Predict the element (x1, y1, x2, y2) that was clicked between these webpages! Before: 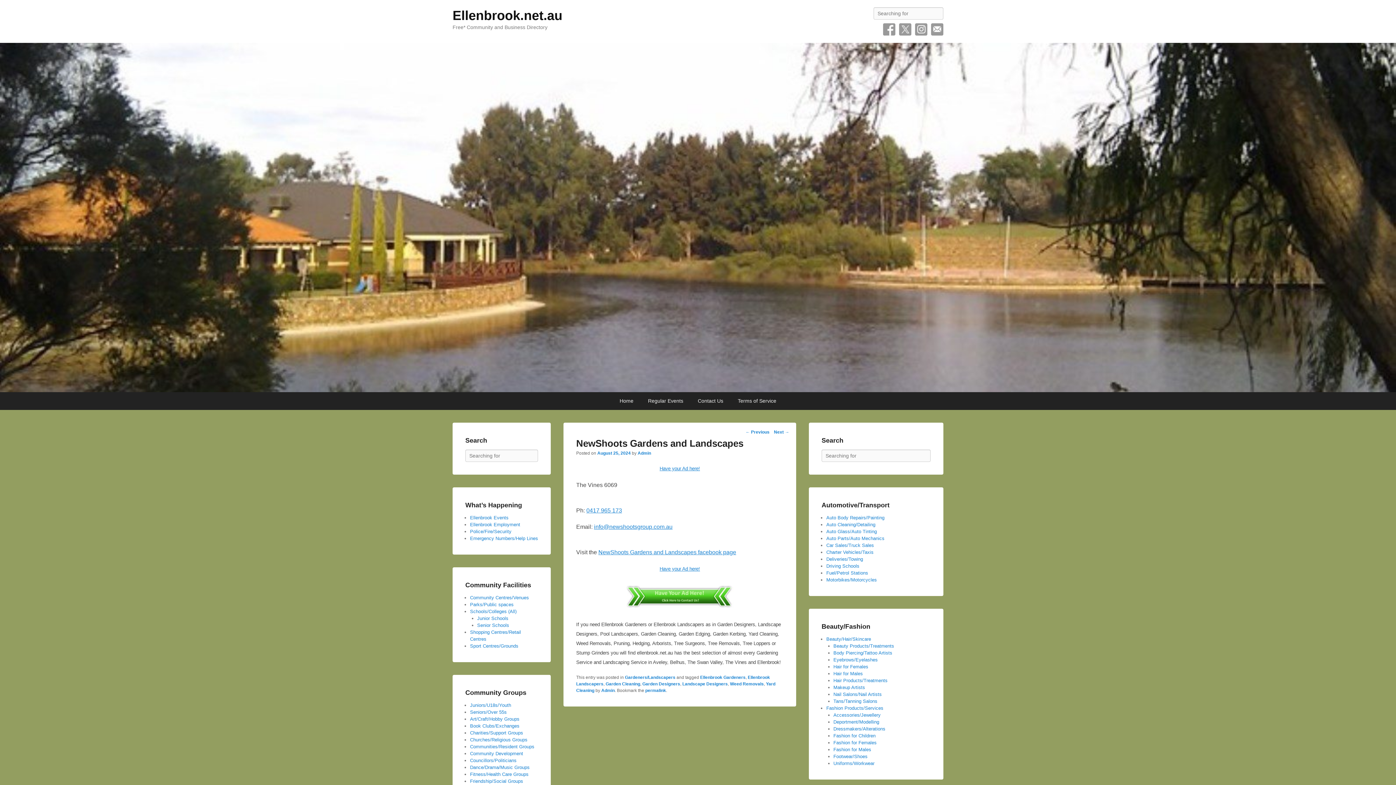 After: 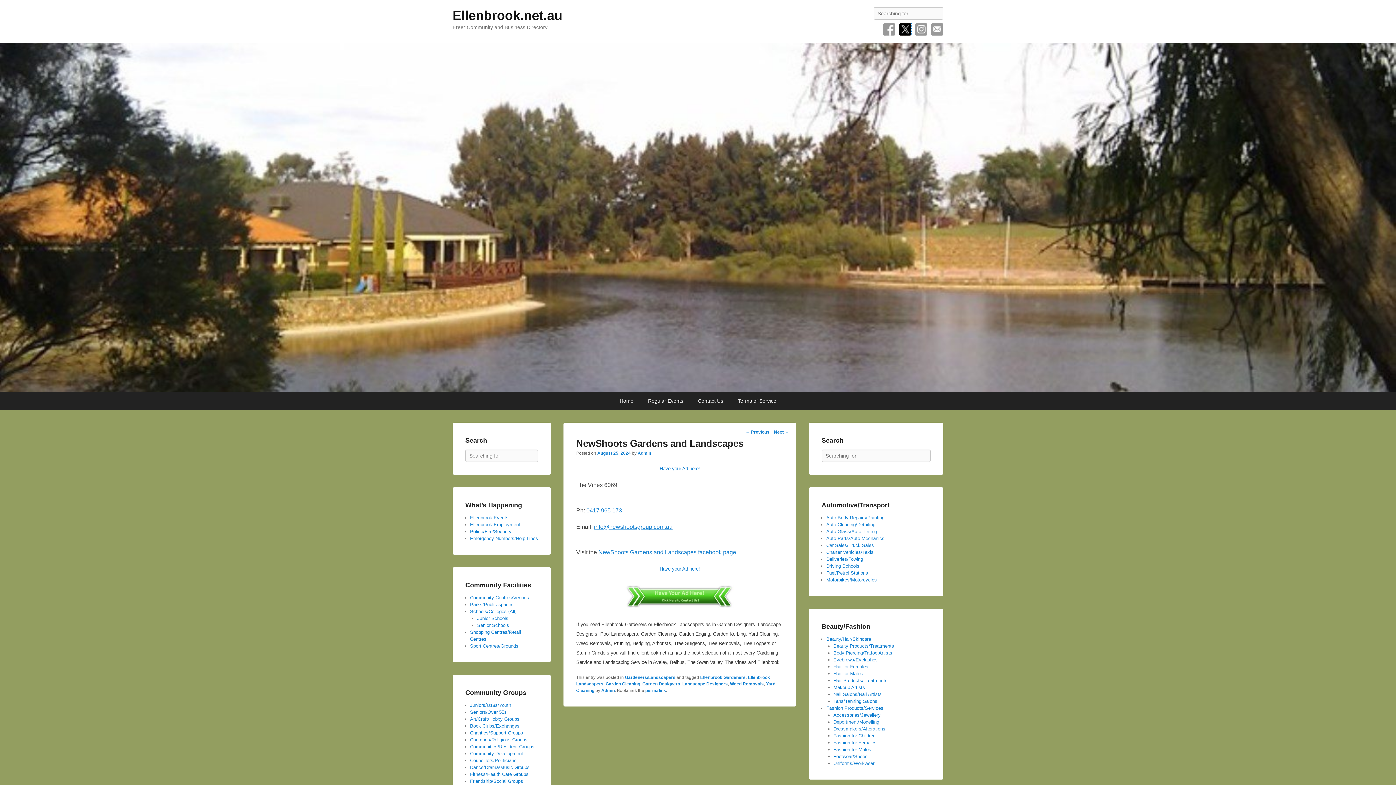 Action: bbox: (899, 23, 911, 35) label: Twitter